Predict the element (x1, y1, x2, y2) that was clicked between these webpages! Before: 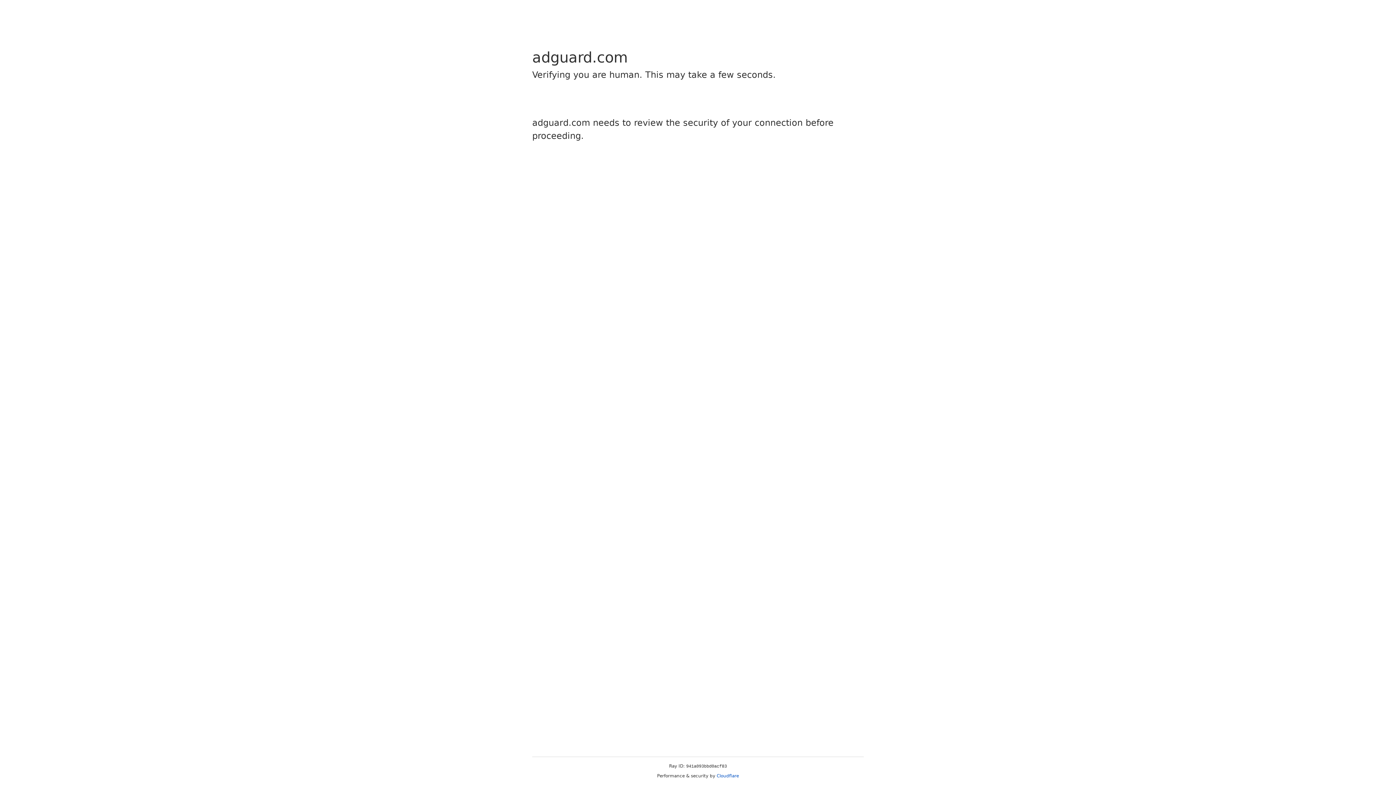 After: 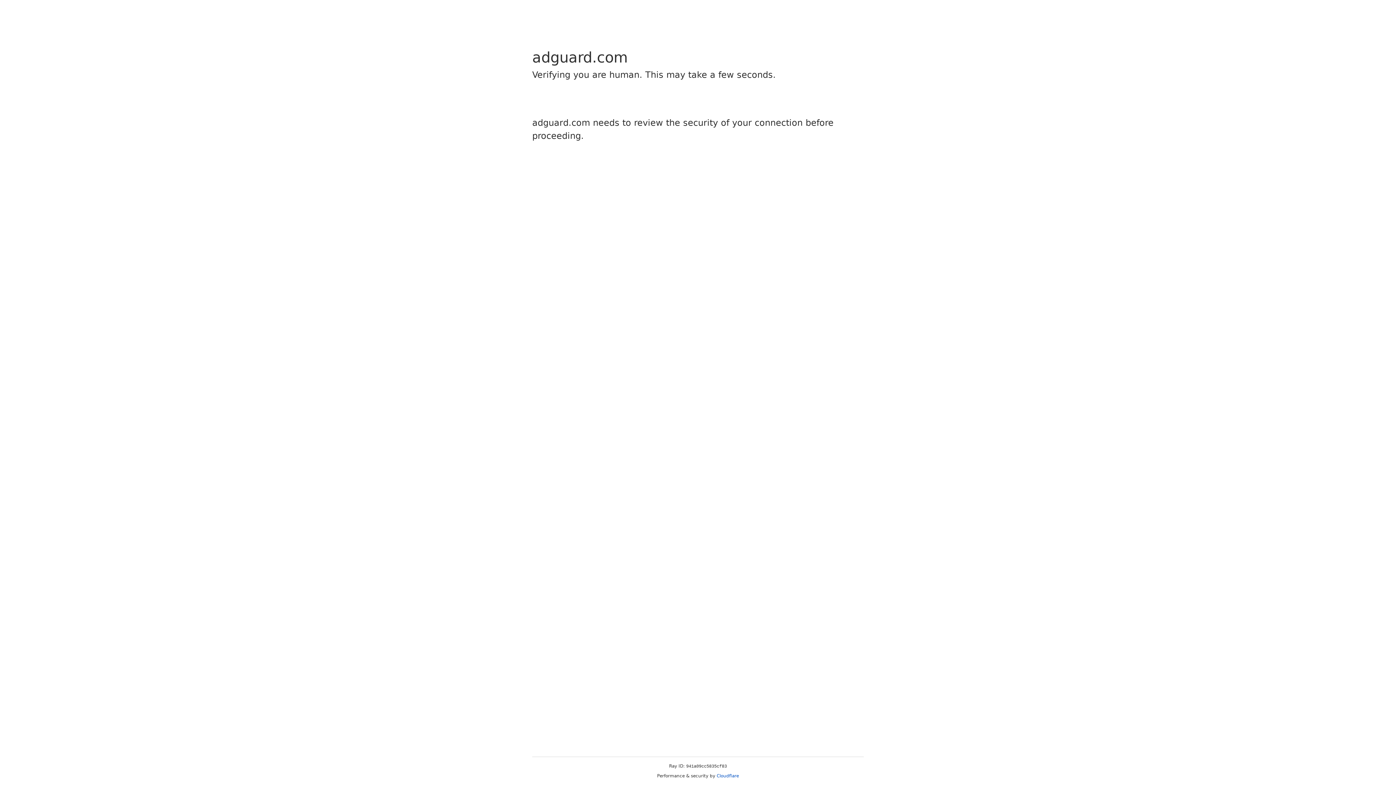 Action: label: Cloudflare bbox: (716, 773, 739, 778)